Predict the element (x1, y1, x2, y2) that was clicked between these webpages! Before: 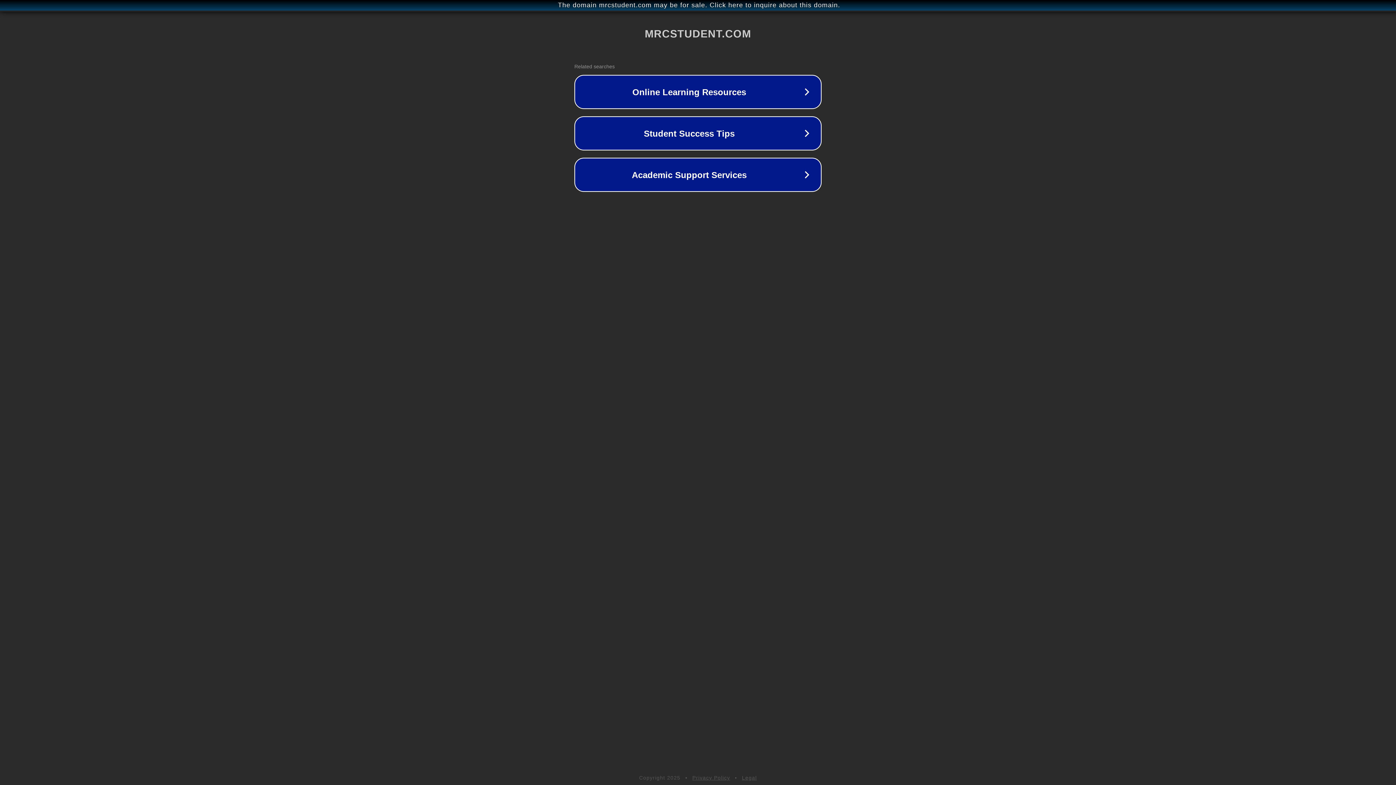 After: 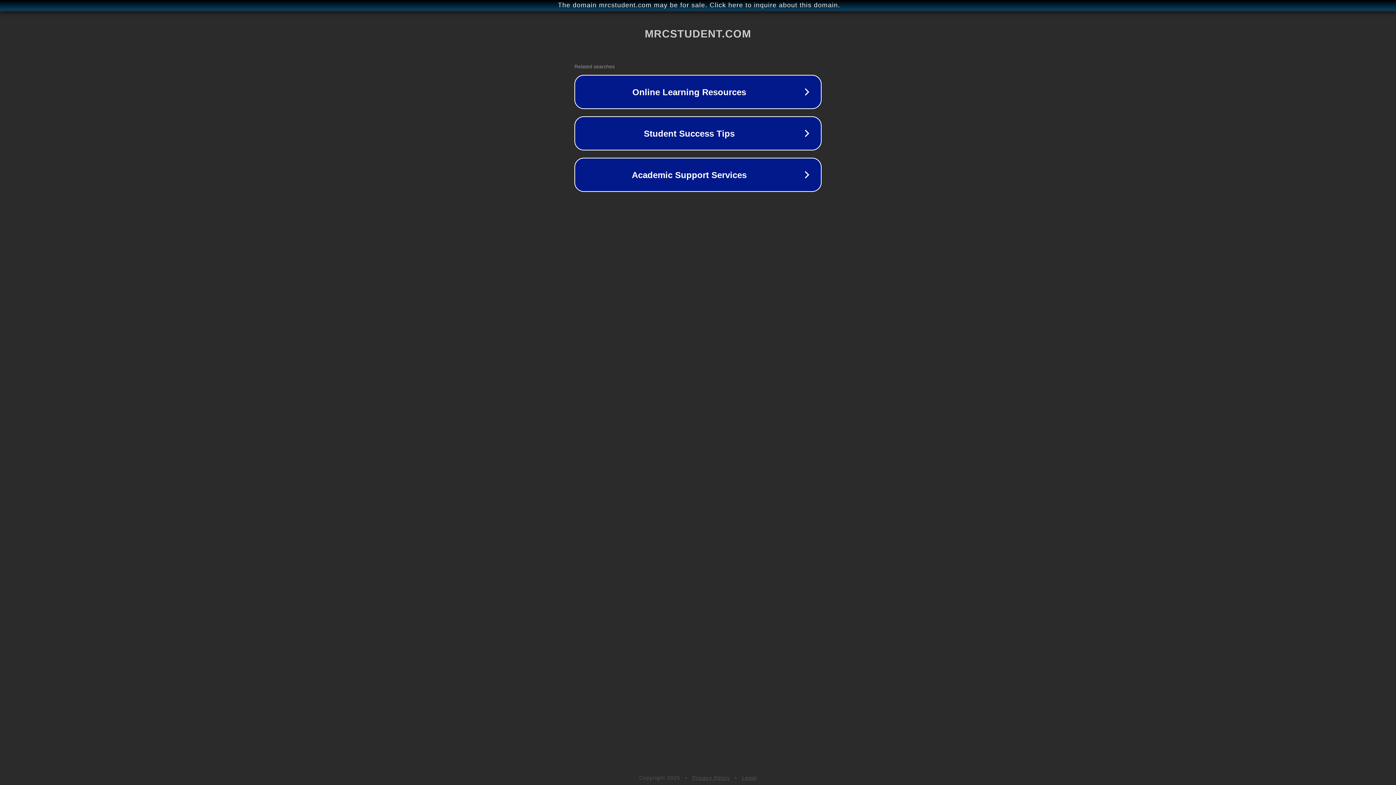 Action: bbox: (692, 775, 730, 781) label: Privacy Policy